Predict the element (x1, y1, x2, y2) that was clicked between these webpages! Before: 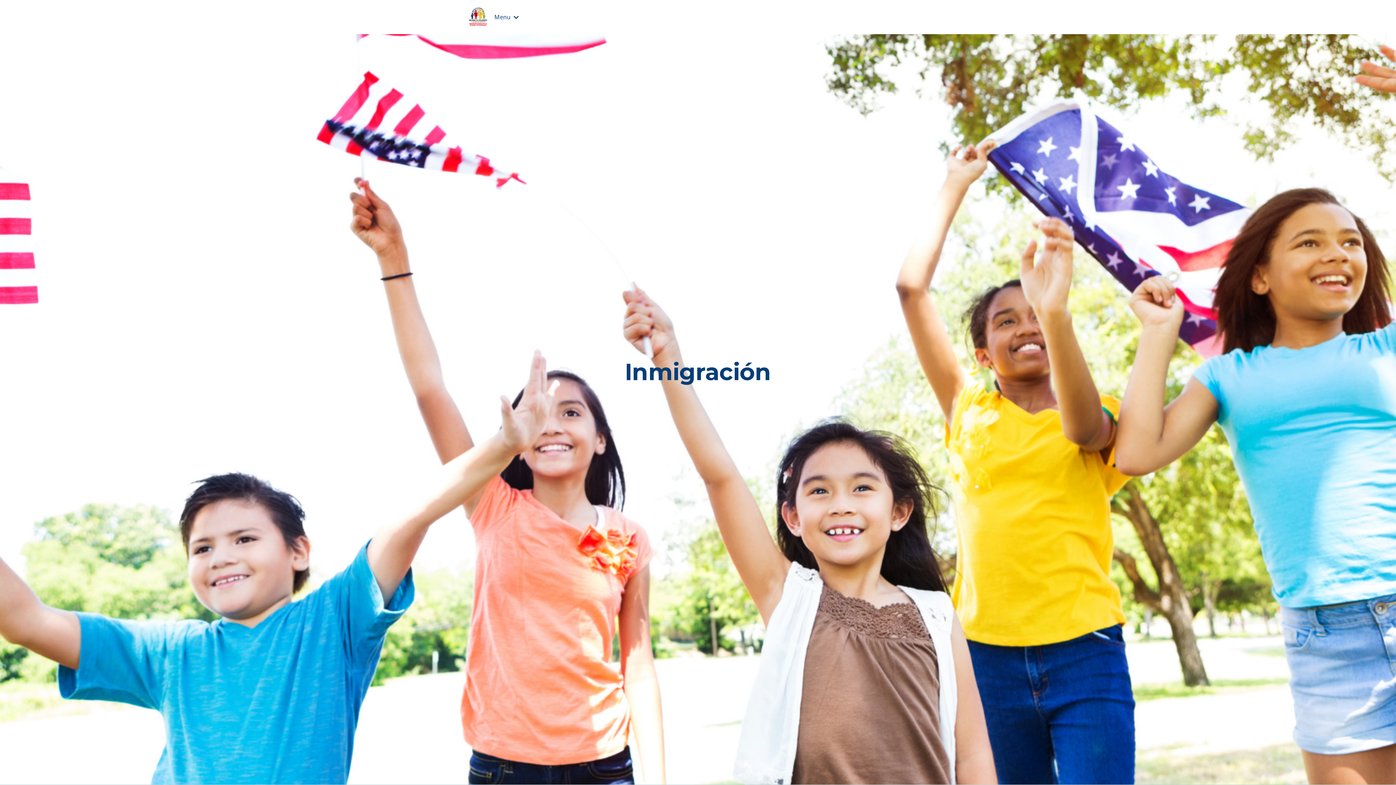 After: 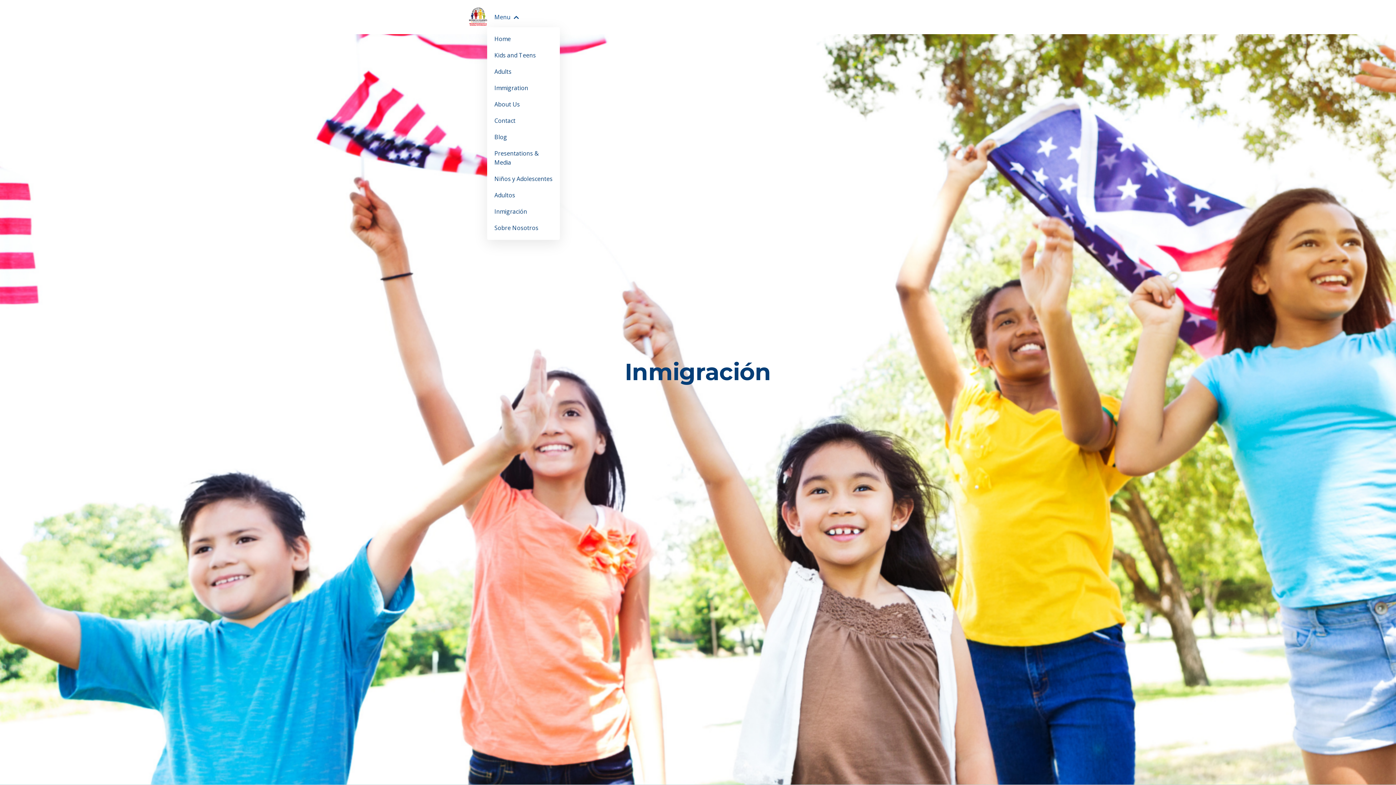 Action: bbox: (494, 12, 518, 21) label: Menu 